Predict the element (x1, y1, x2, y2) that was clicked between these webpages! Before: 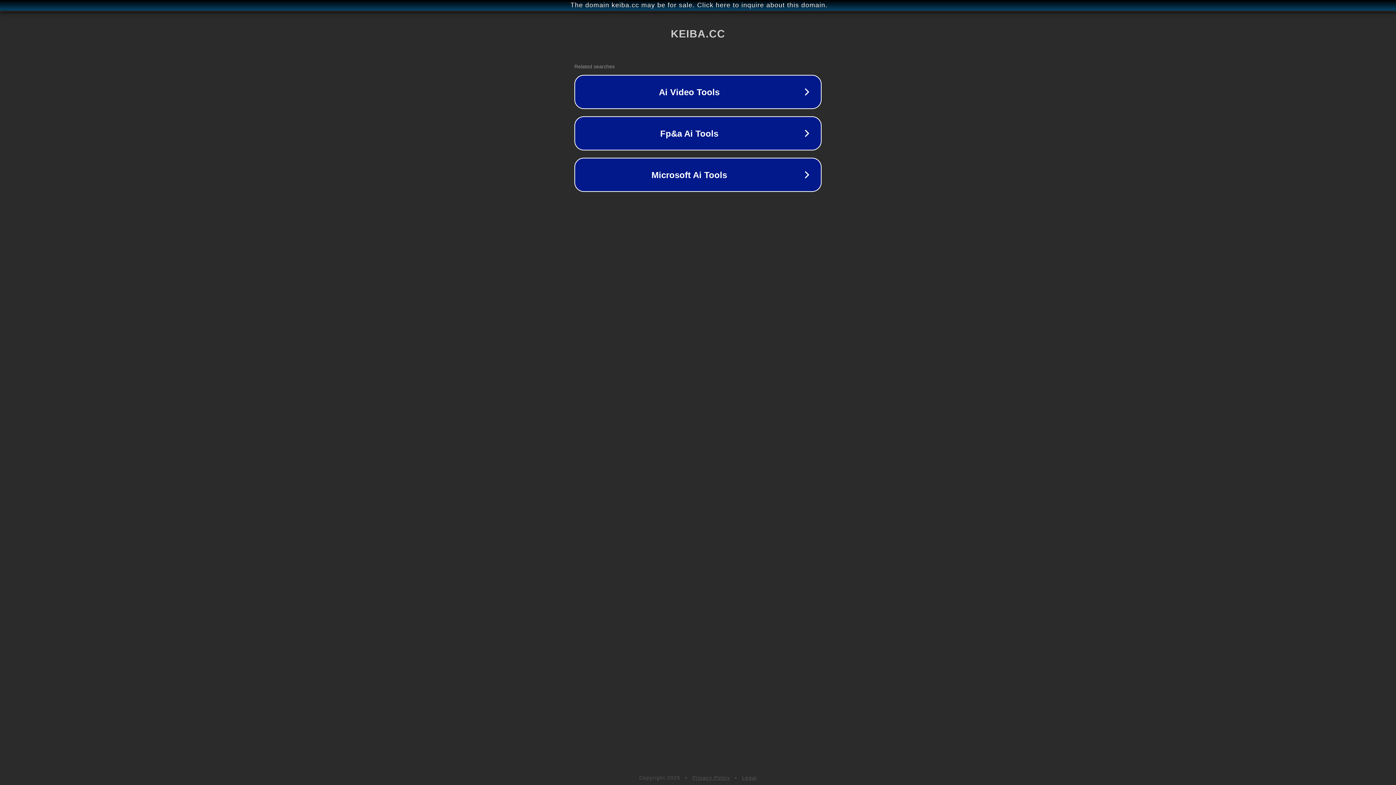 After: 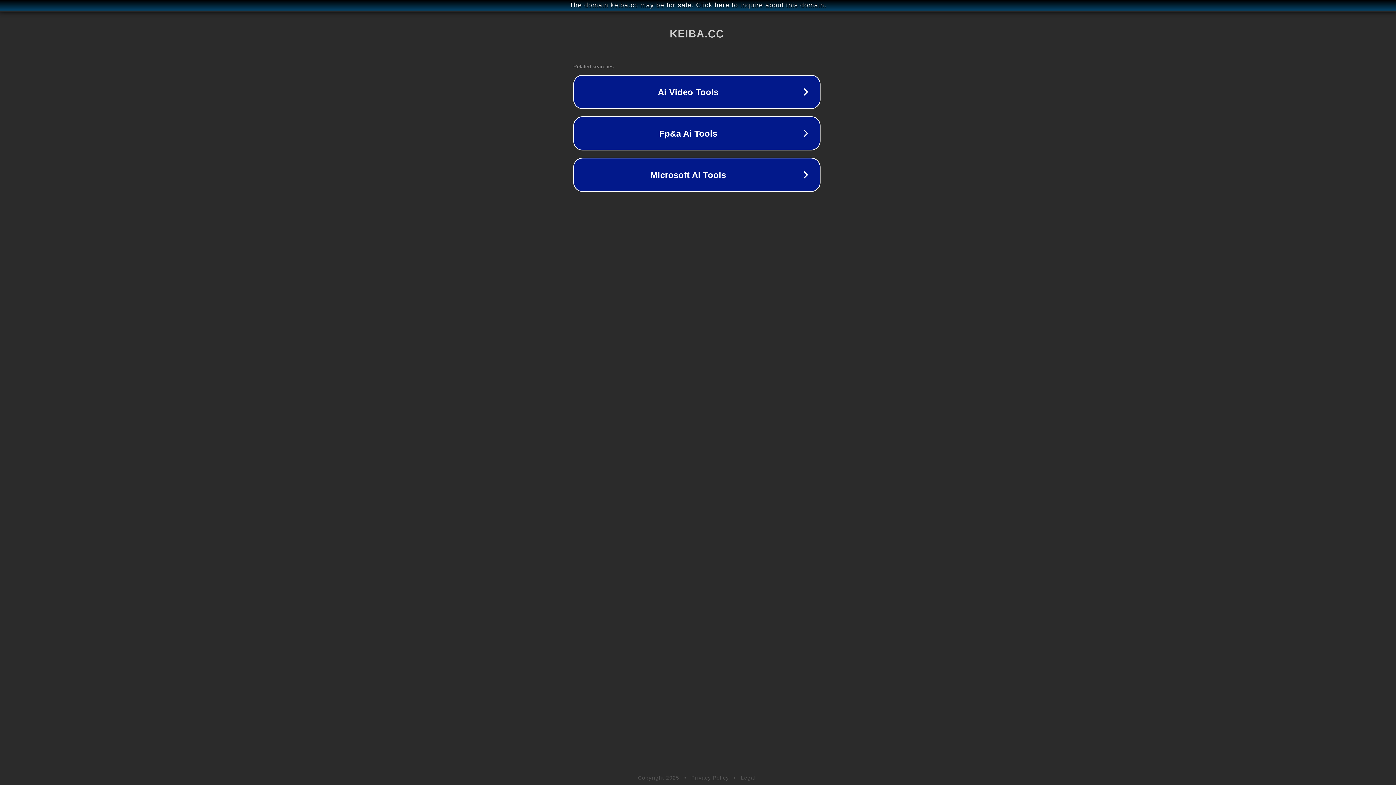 Action: label: The domain keiba.cc may be for sale. Click here to inquire about this domain. bbox: (1, 1, 1397, 9)